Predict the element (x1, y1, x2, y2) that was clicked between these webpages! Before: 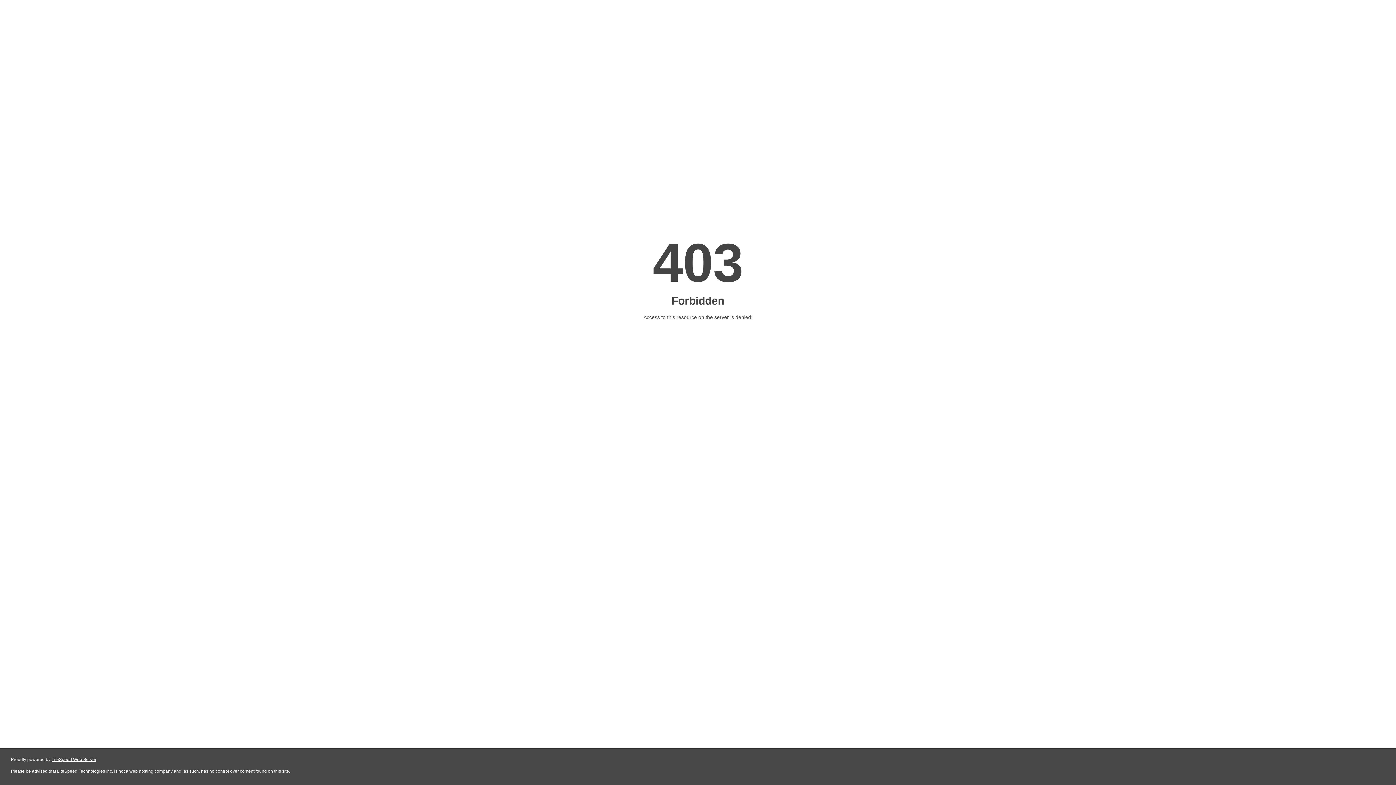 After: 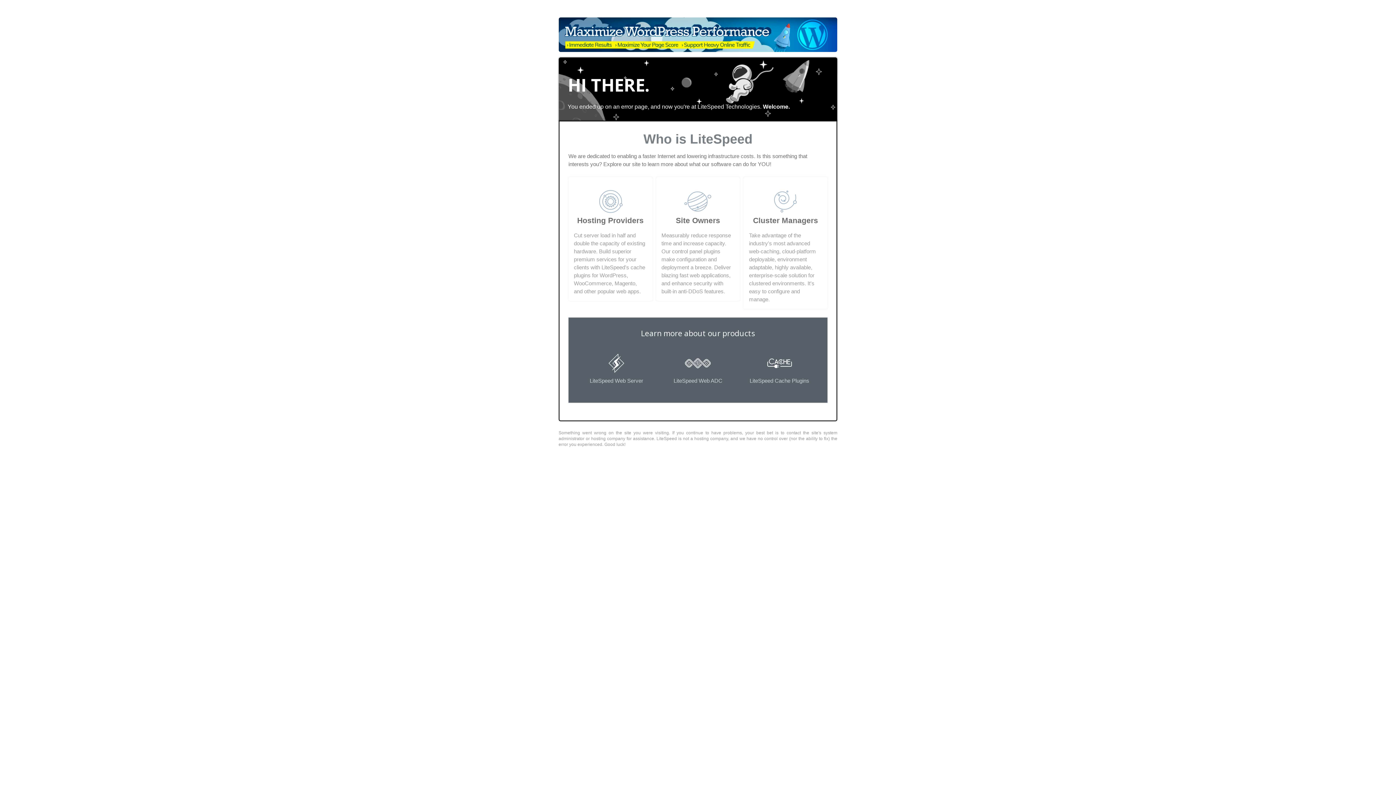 Action: bbox: (51, 757, 96, 762) label: LiteSpeed Web Server